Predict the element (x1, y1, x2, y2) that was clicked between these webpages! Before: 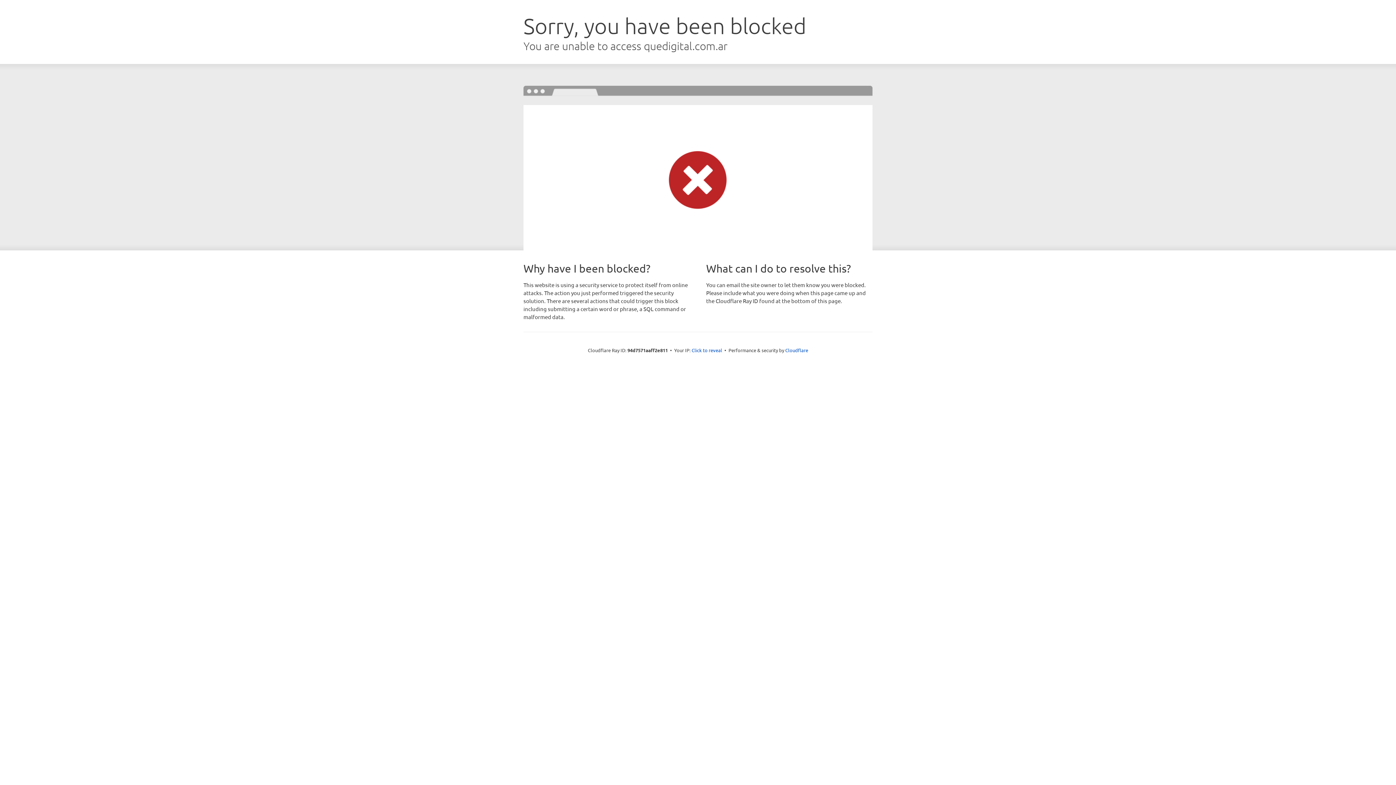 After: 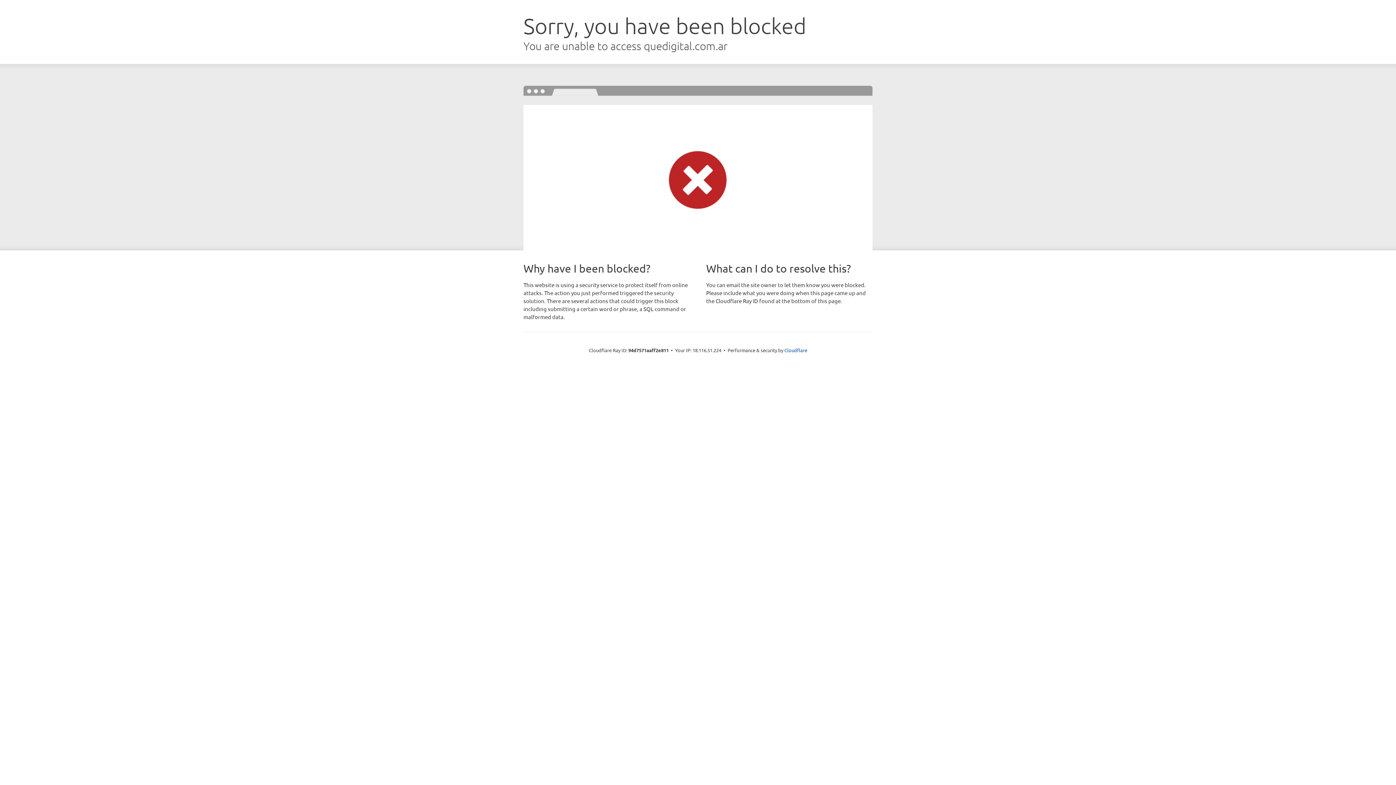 Action: label: Click to reveal bbox: (691, 346, 722, 353)